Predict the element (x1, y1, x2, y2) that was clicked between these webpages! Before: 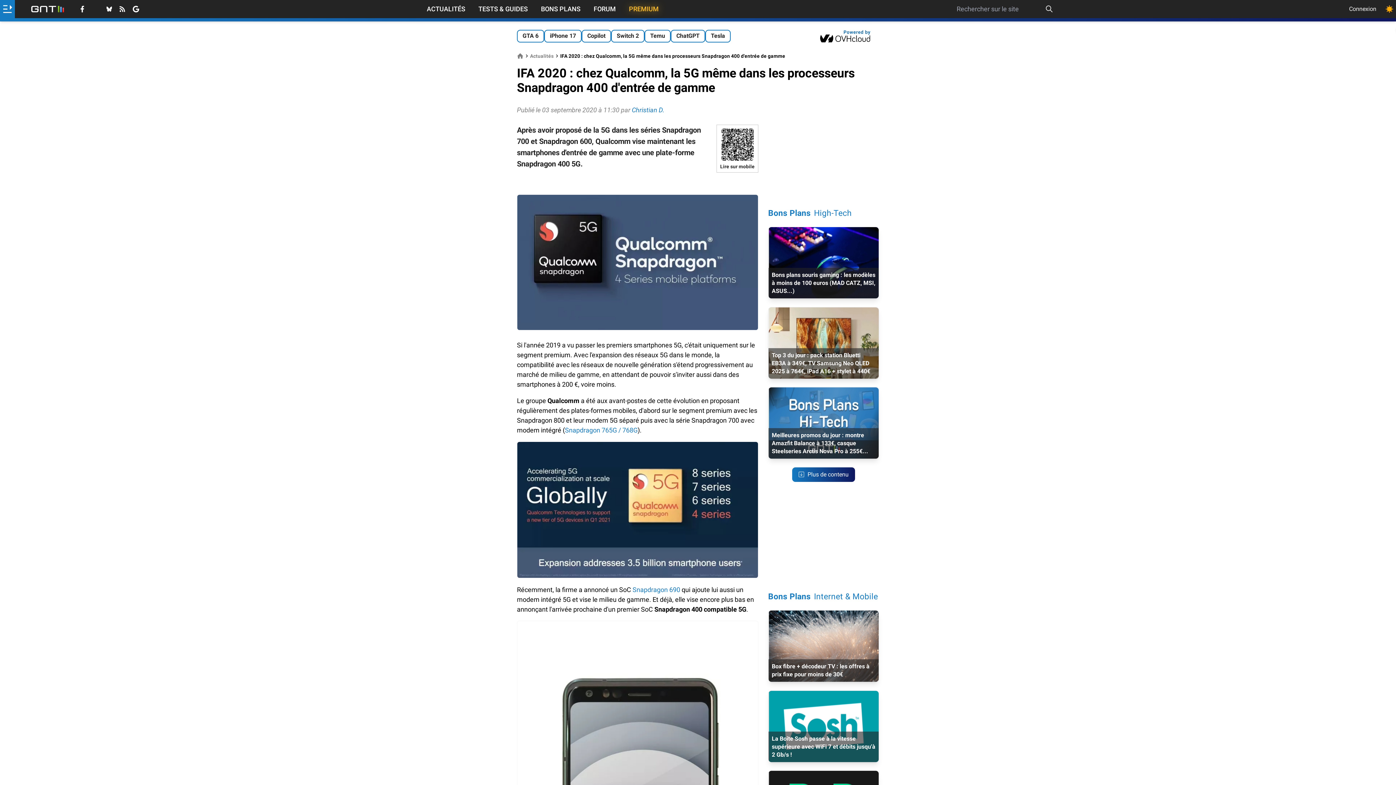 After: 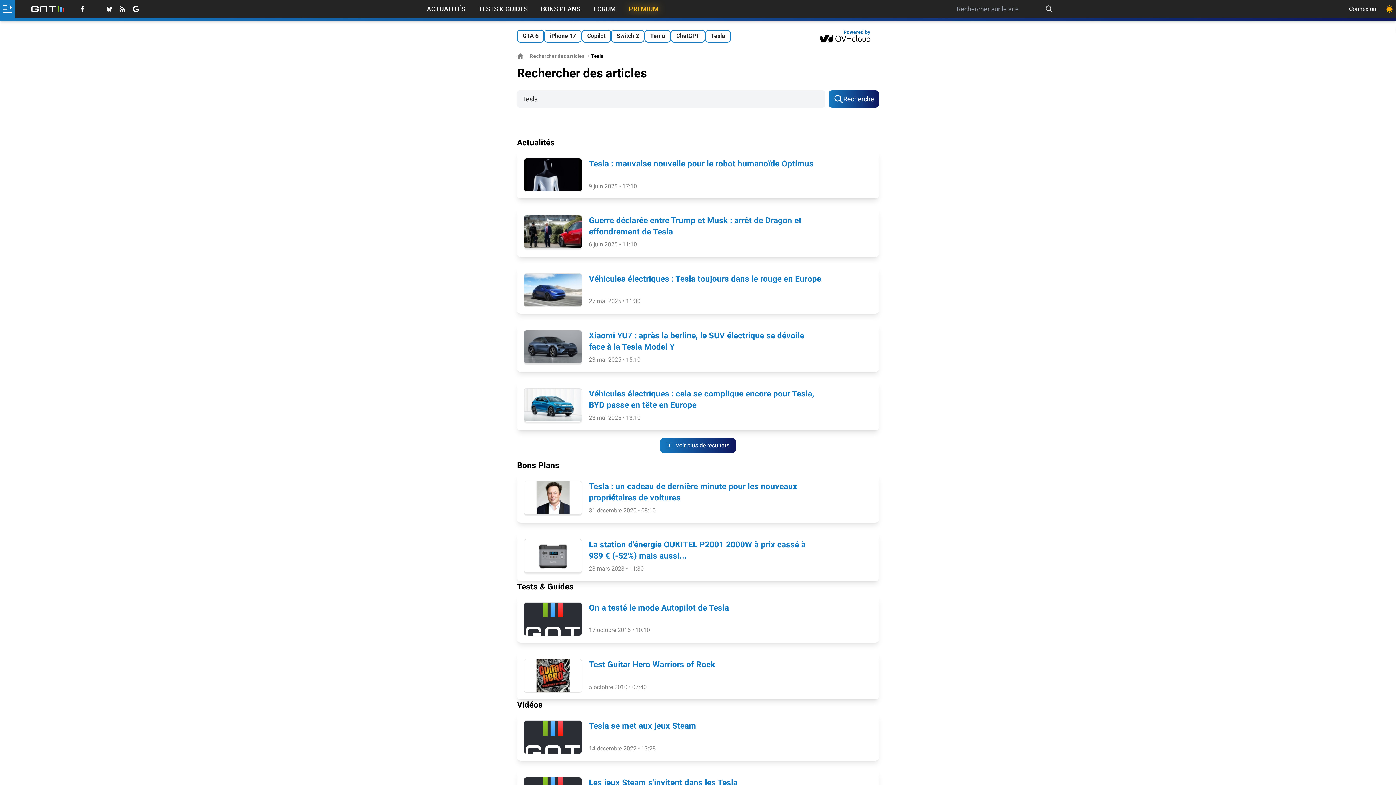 Action: label: Tesla bbox: (705, 29, 730, 42)